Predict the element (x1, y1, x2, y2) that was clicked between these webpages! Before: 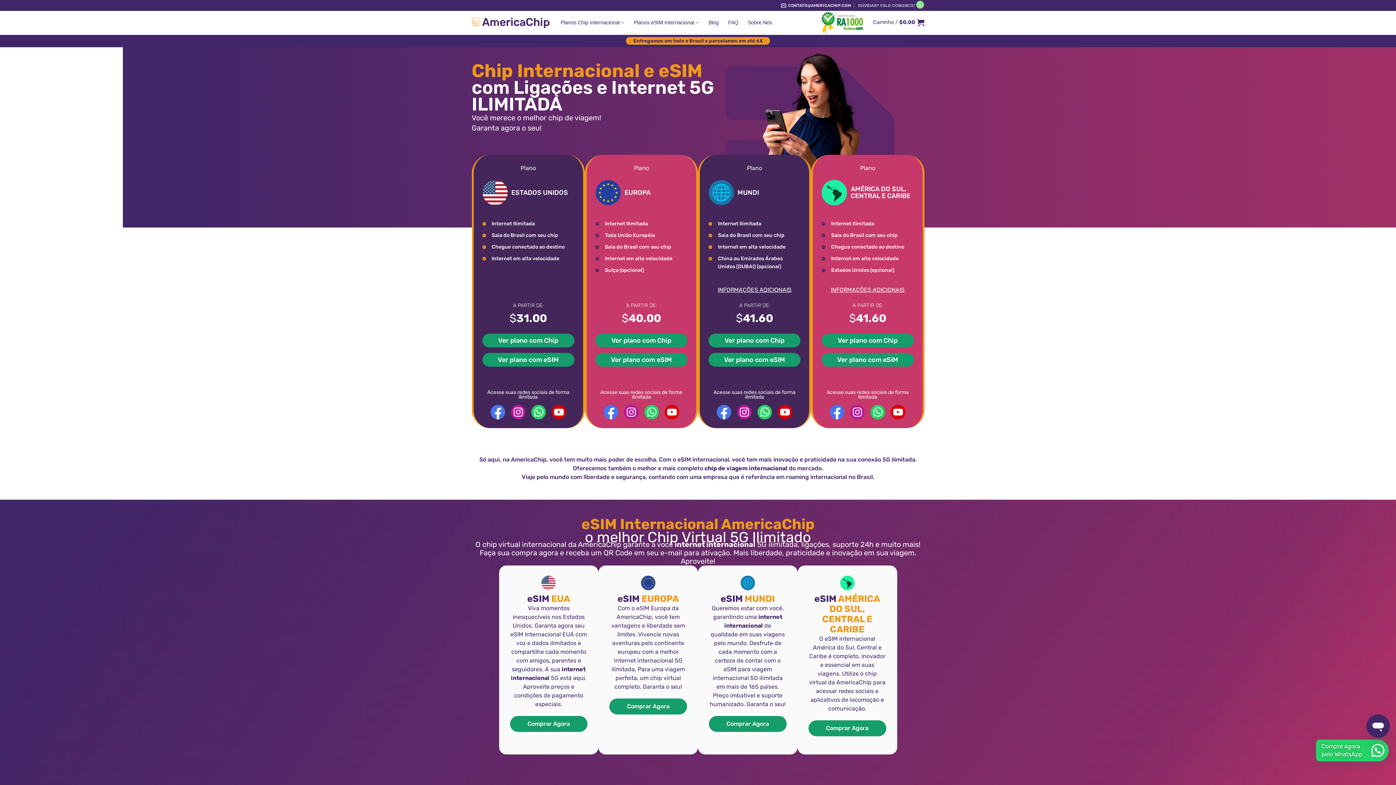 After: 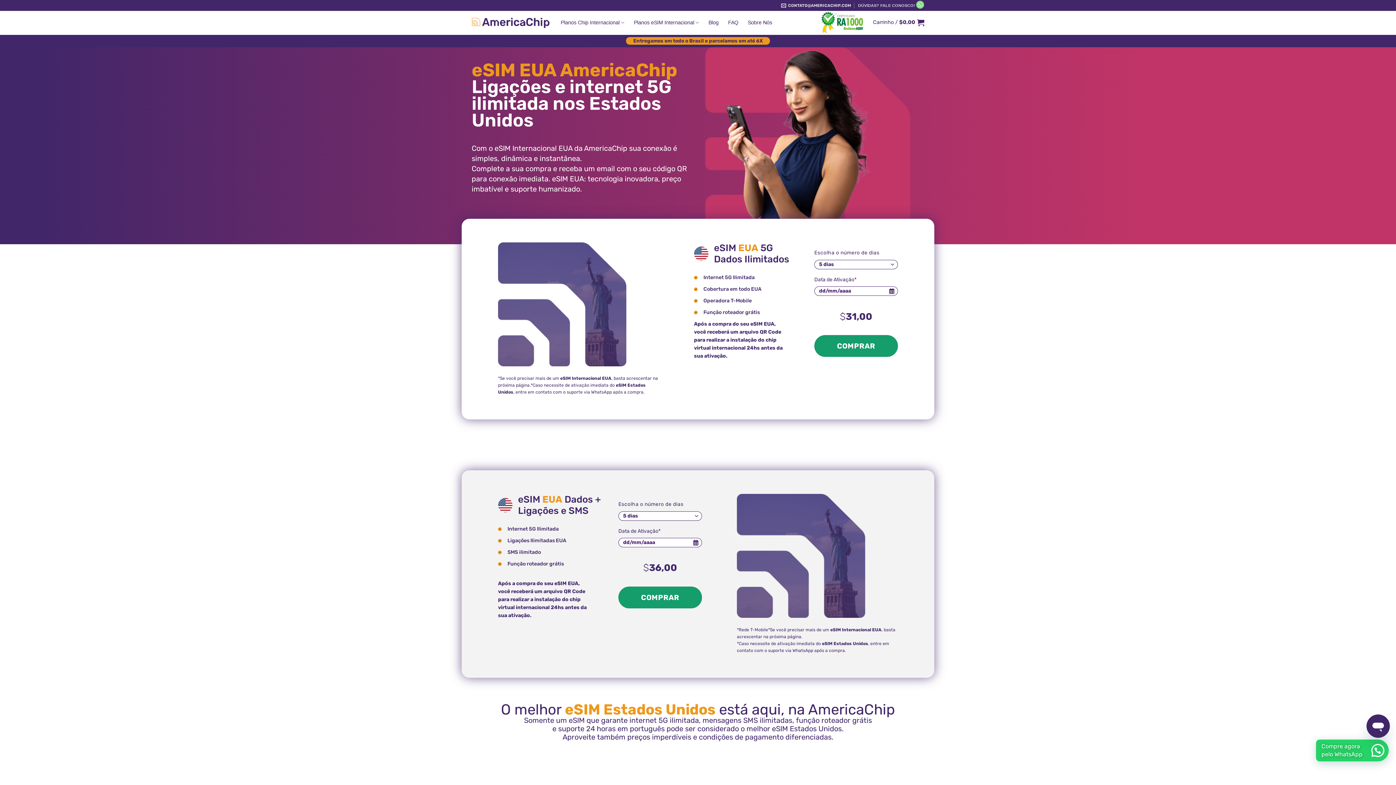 Action: bbox: (482, 353, 574, 366) label: Ver plano com eSIM